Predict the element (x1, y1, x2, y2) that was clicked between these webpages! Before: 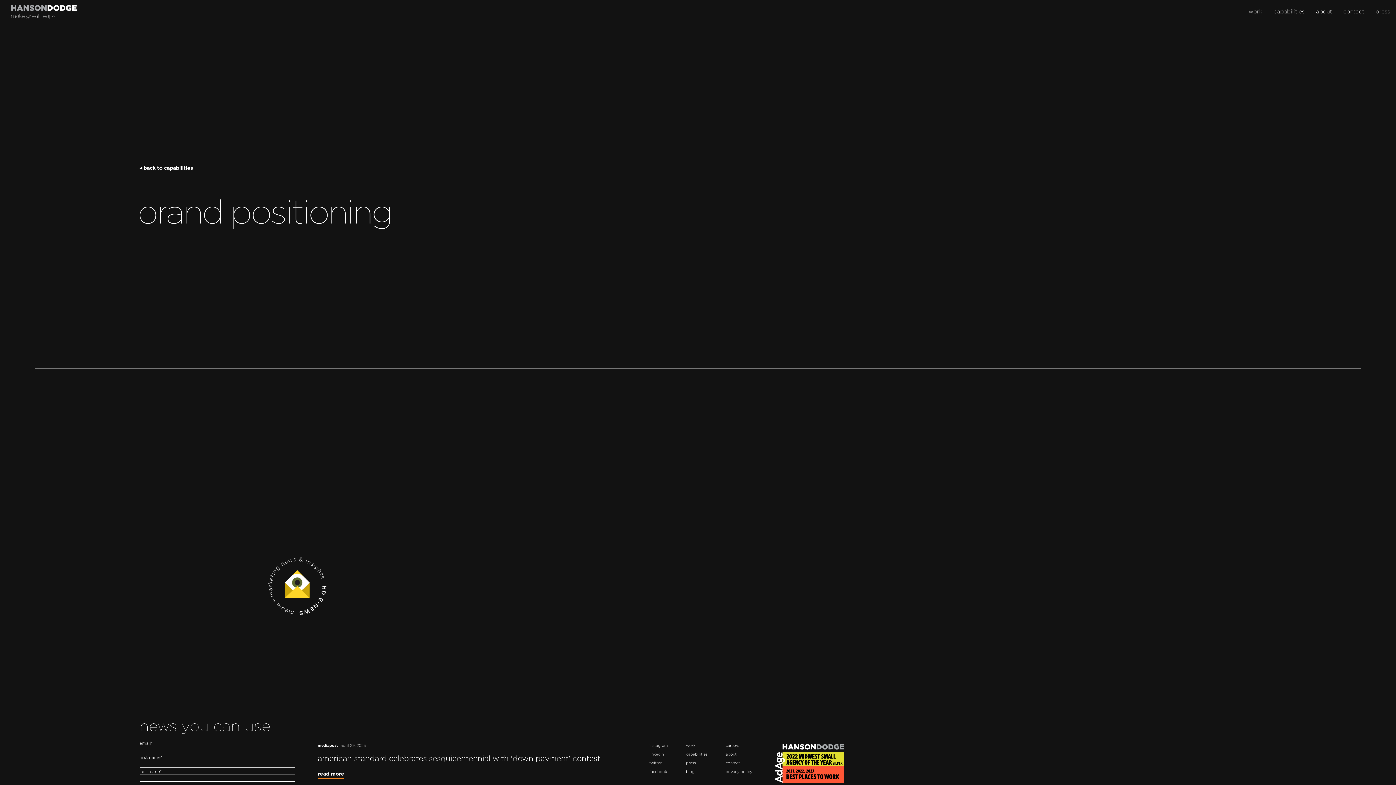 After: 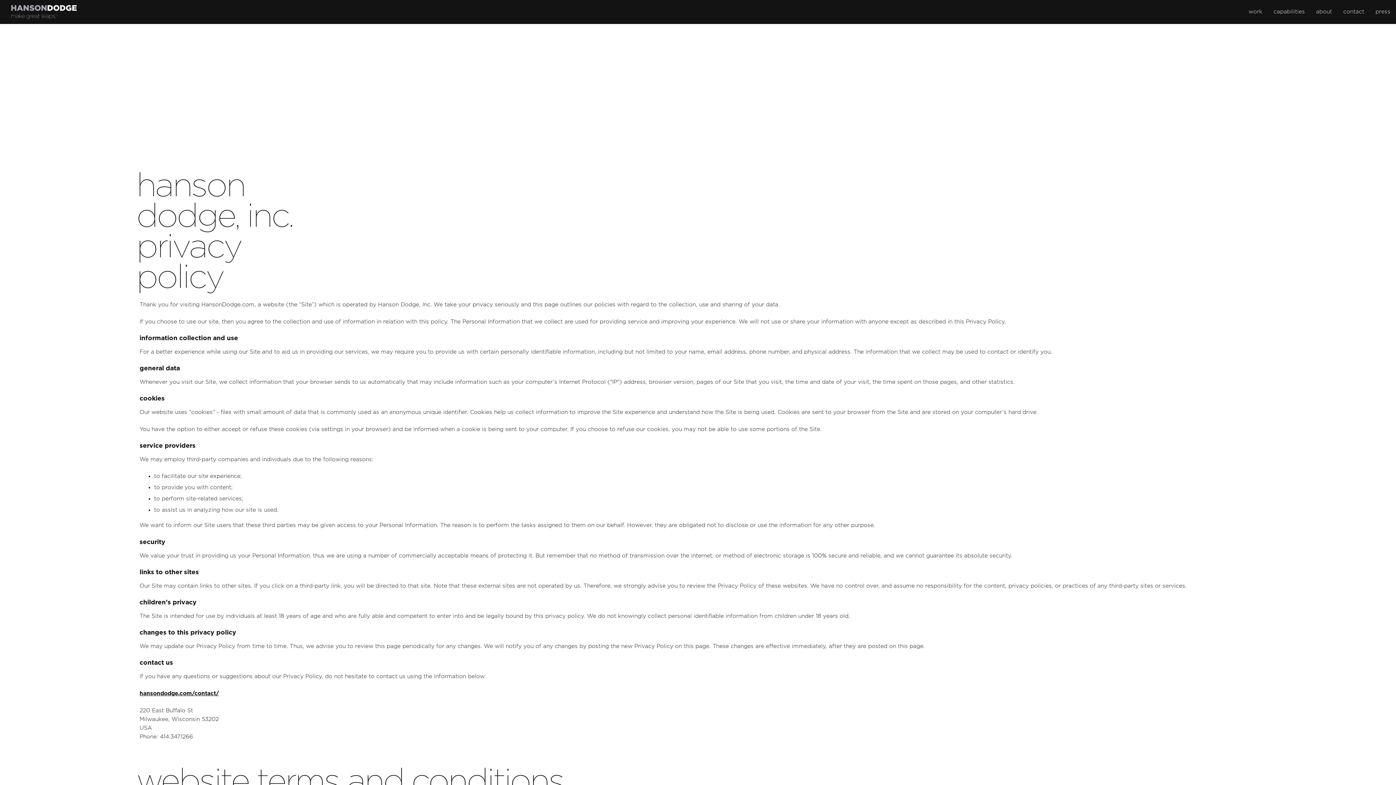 Action: bbox: (725, 769, 752, 774) label: privacy policy